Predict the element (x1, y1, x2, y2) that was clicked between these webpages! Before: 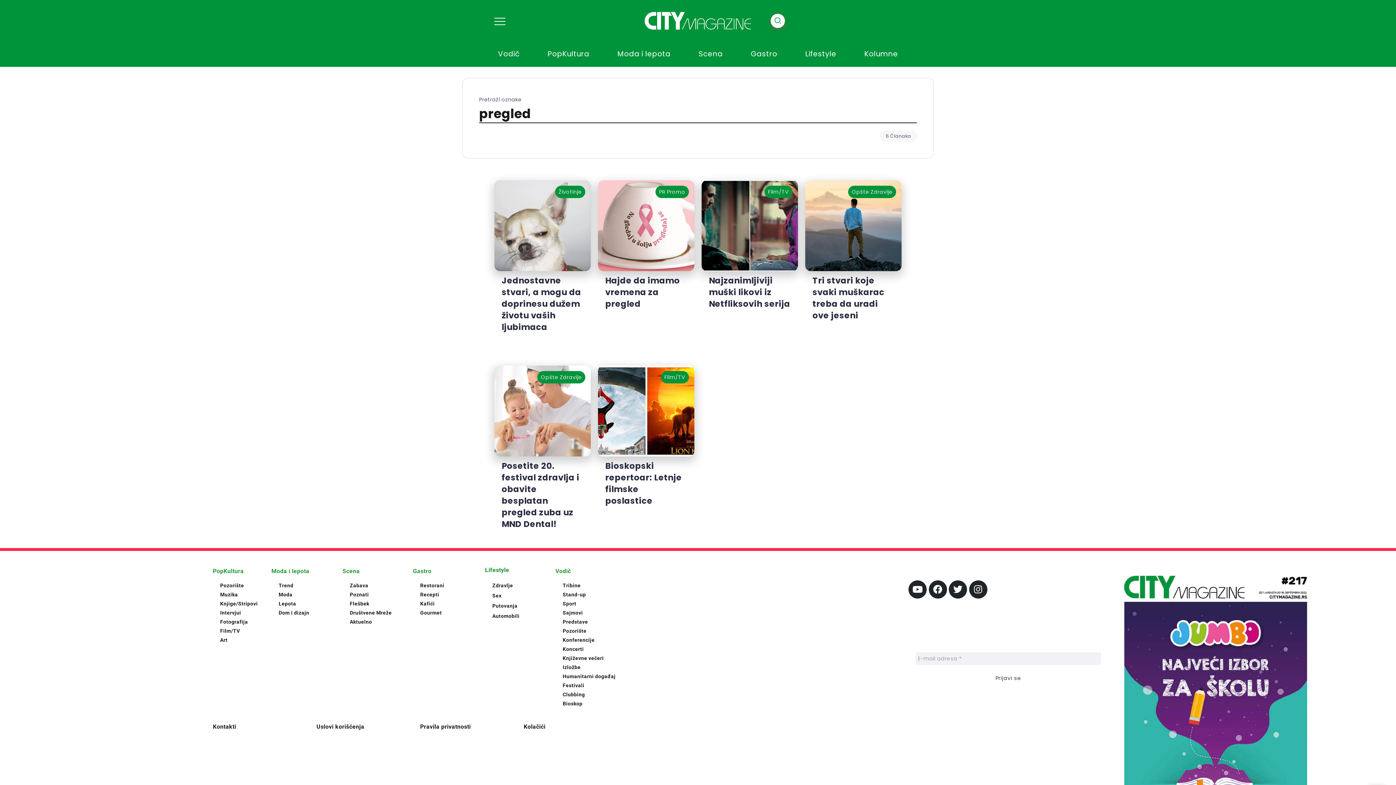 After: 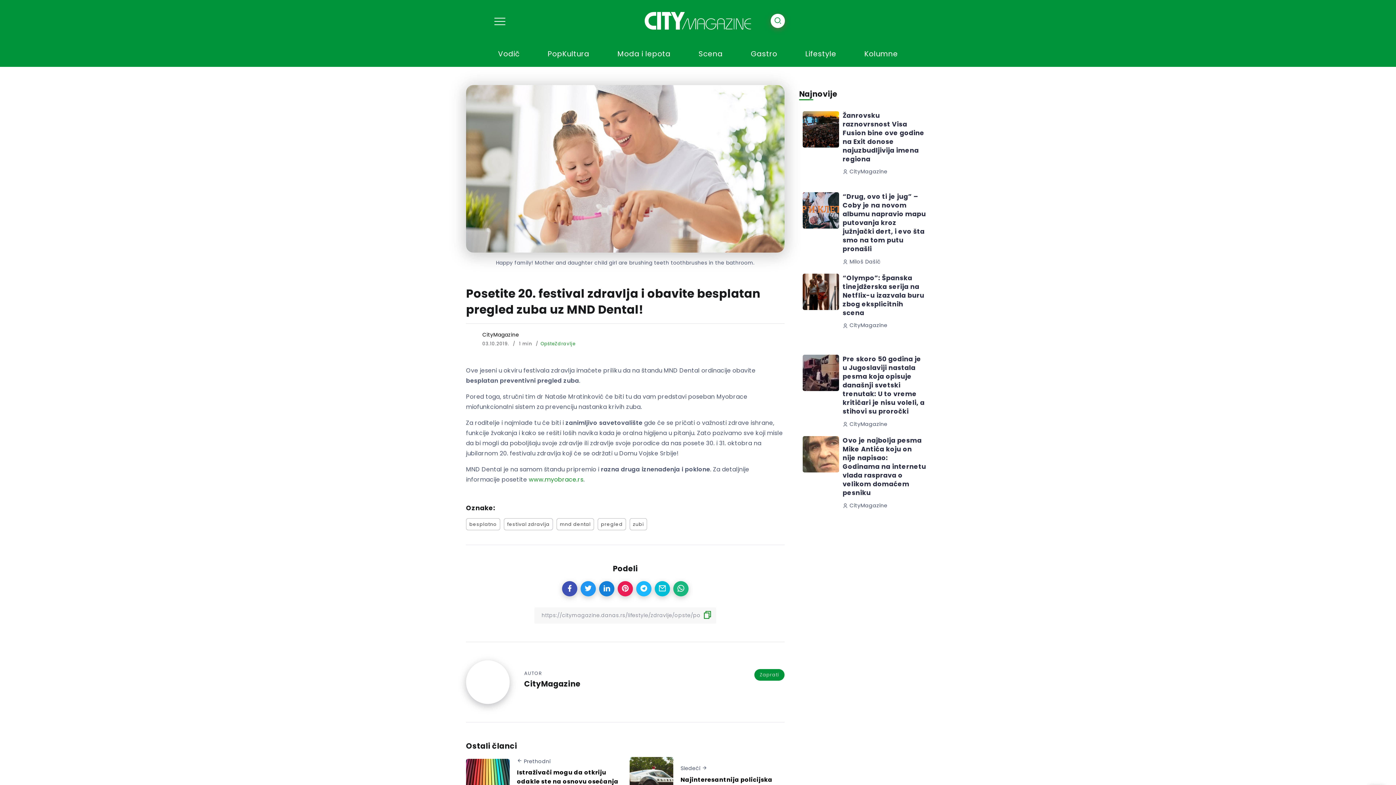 Action: label: Posetite 20. festival zdravlja i obavite besplatan pregled zuba uz MND Dental! bbox: (501, 459, 579, 530)